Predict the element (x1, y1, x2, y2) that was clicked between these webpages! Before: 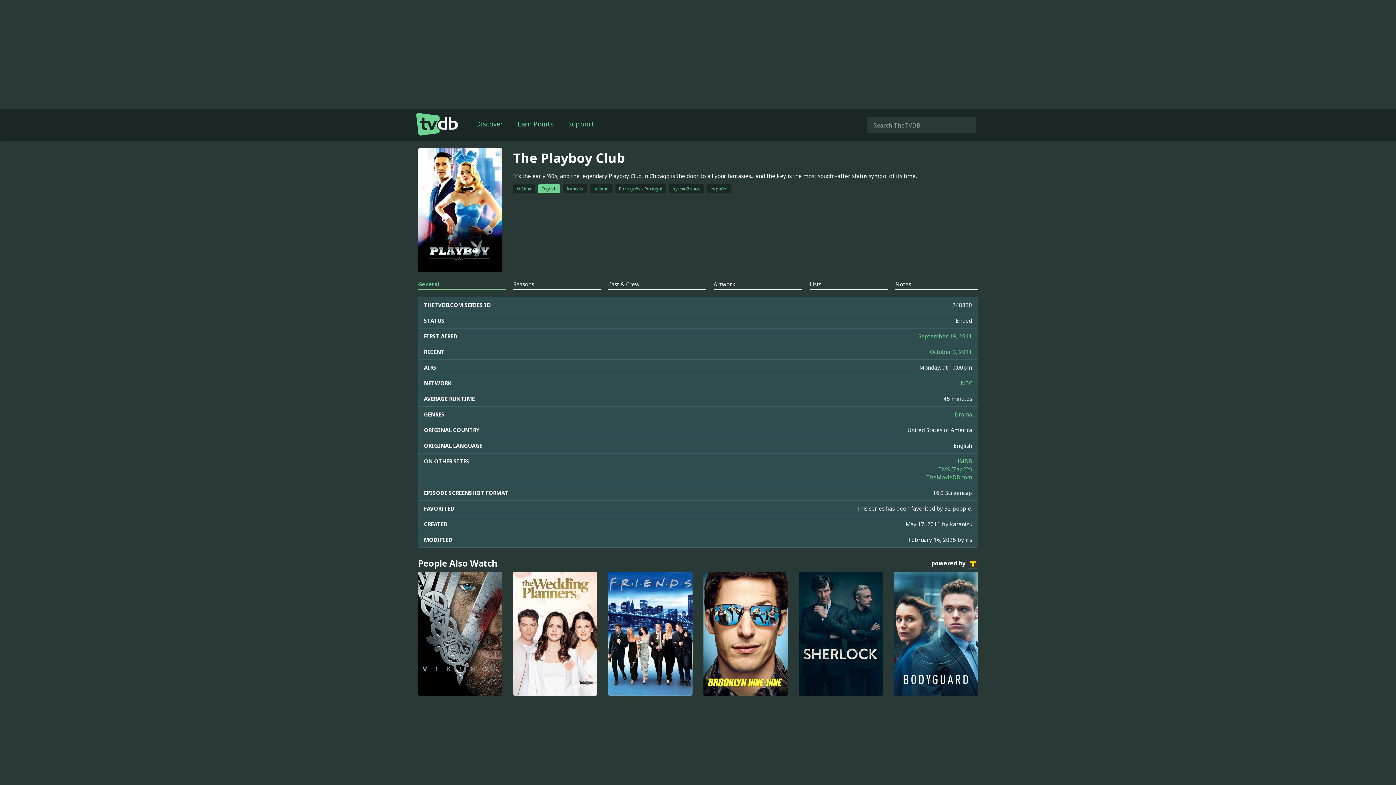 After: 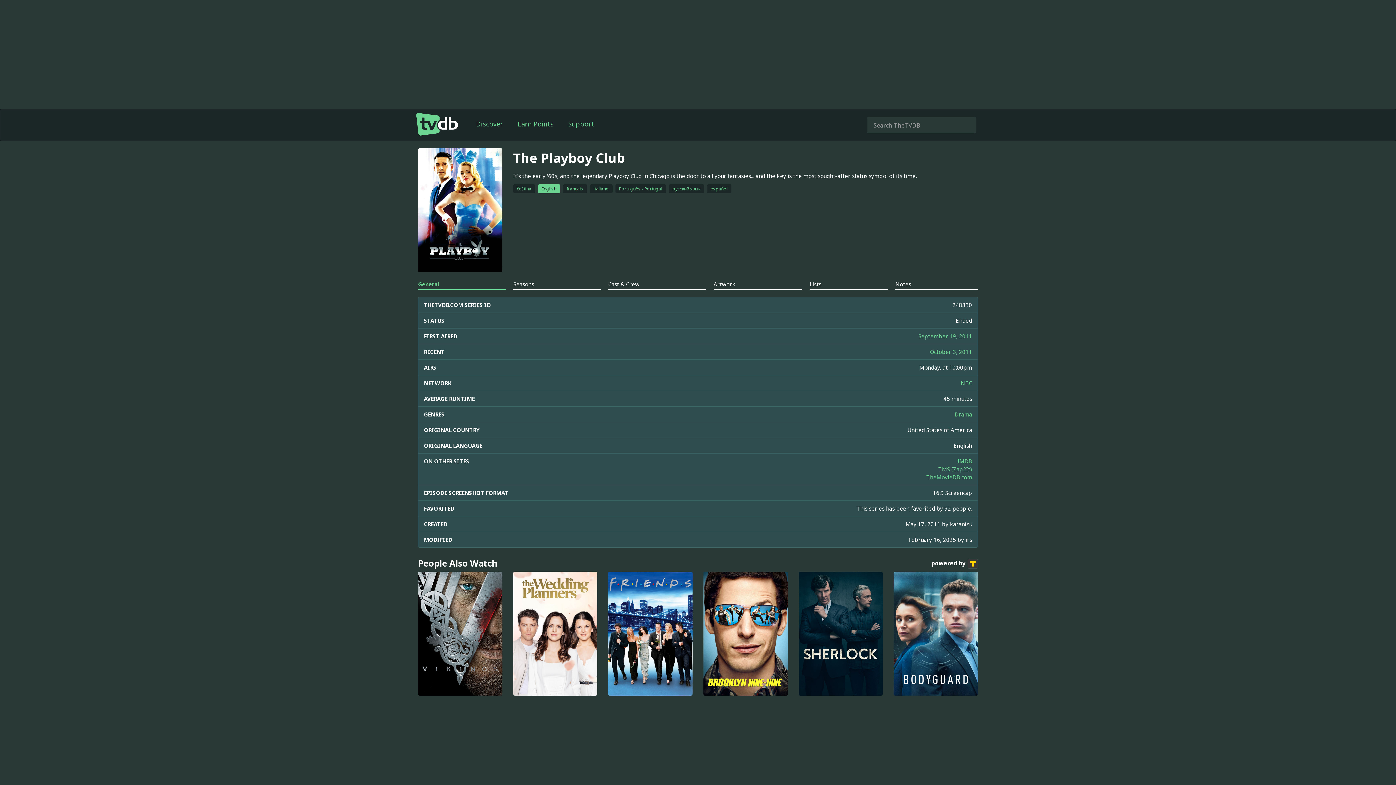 Action: label: General bbox: (418, 280, 506, 288)